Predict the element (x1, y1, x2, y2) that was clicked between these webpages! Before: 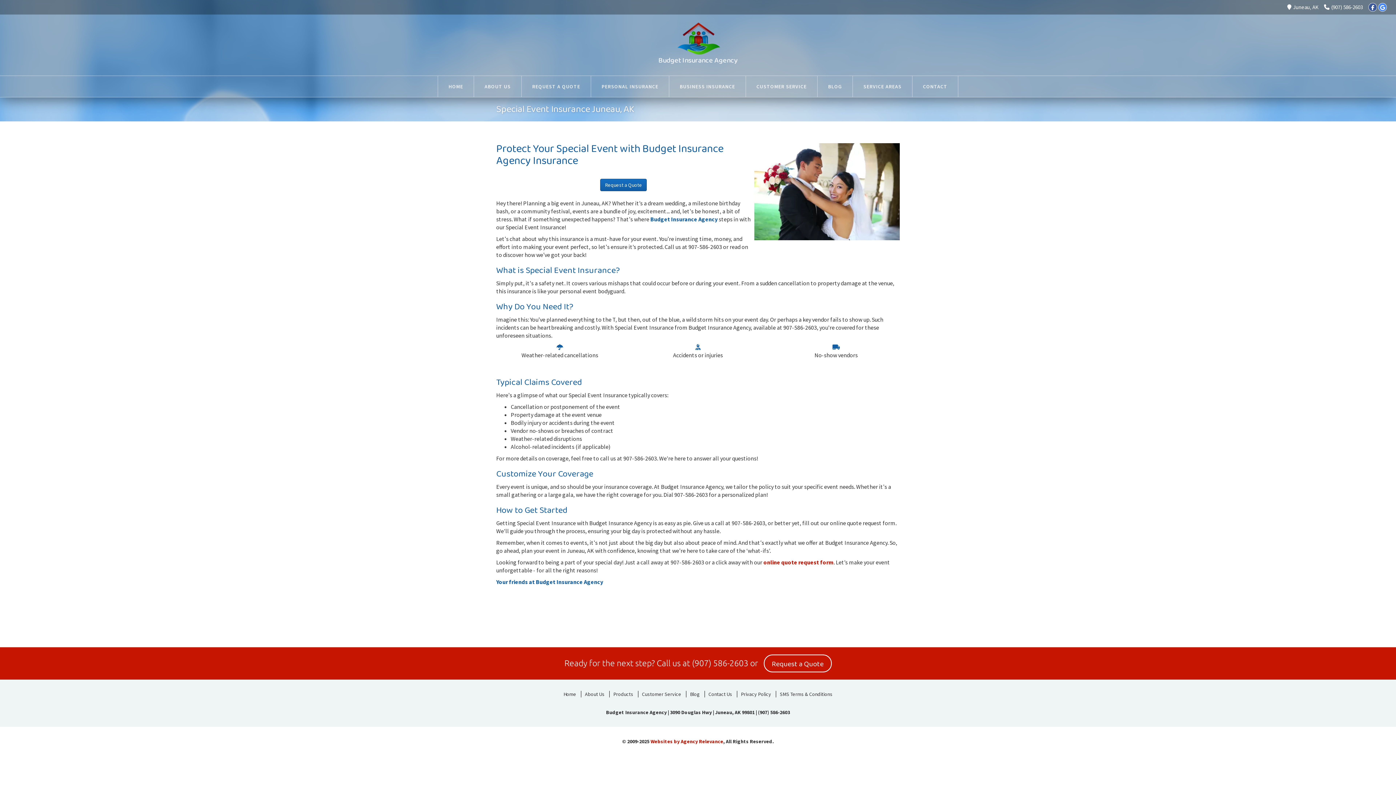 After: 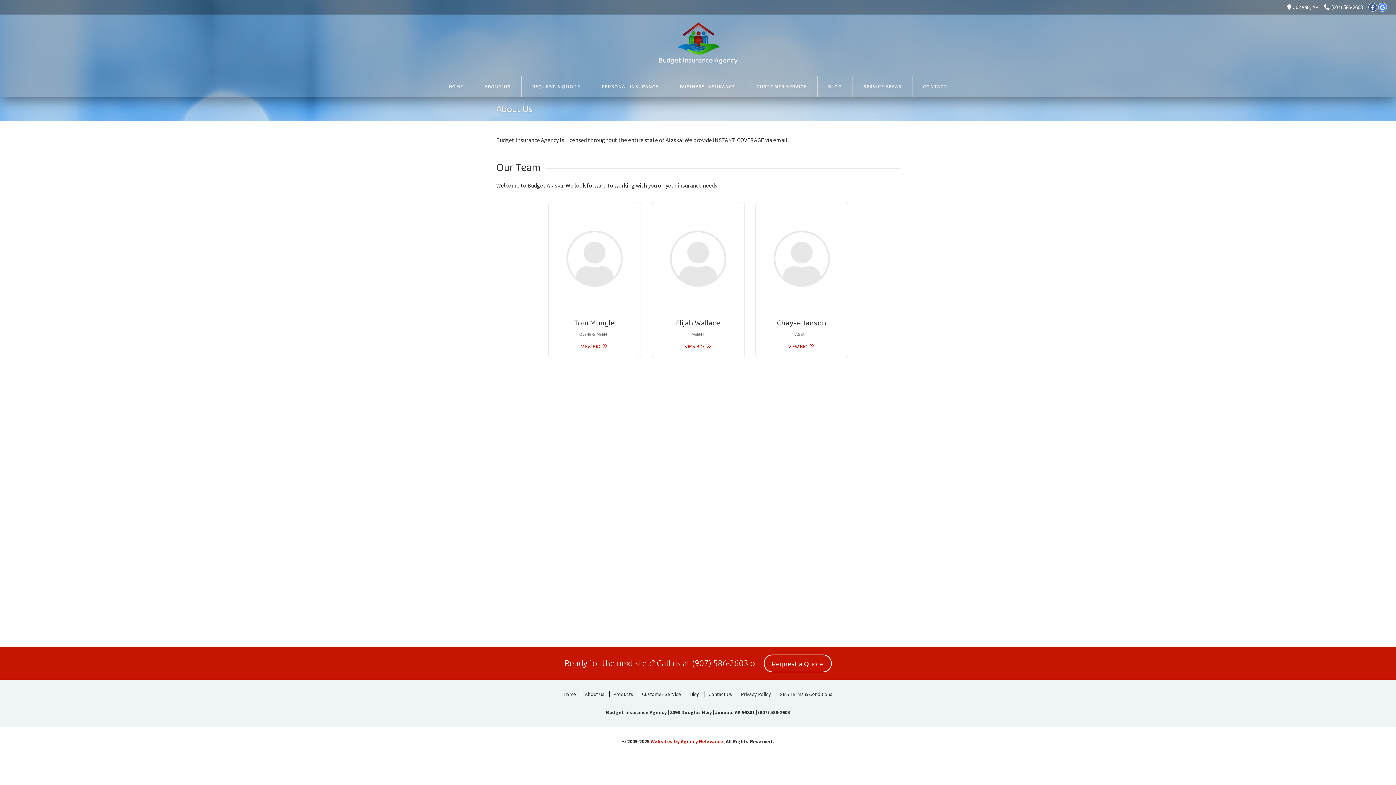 Action: label: ABOUT US bbox: (474, 76, 521, 97)